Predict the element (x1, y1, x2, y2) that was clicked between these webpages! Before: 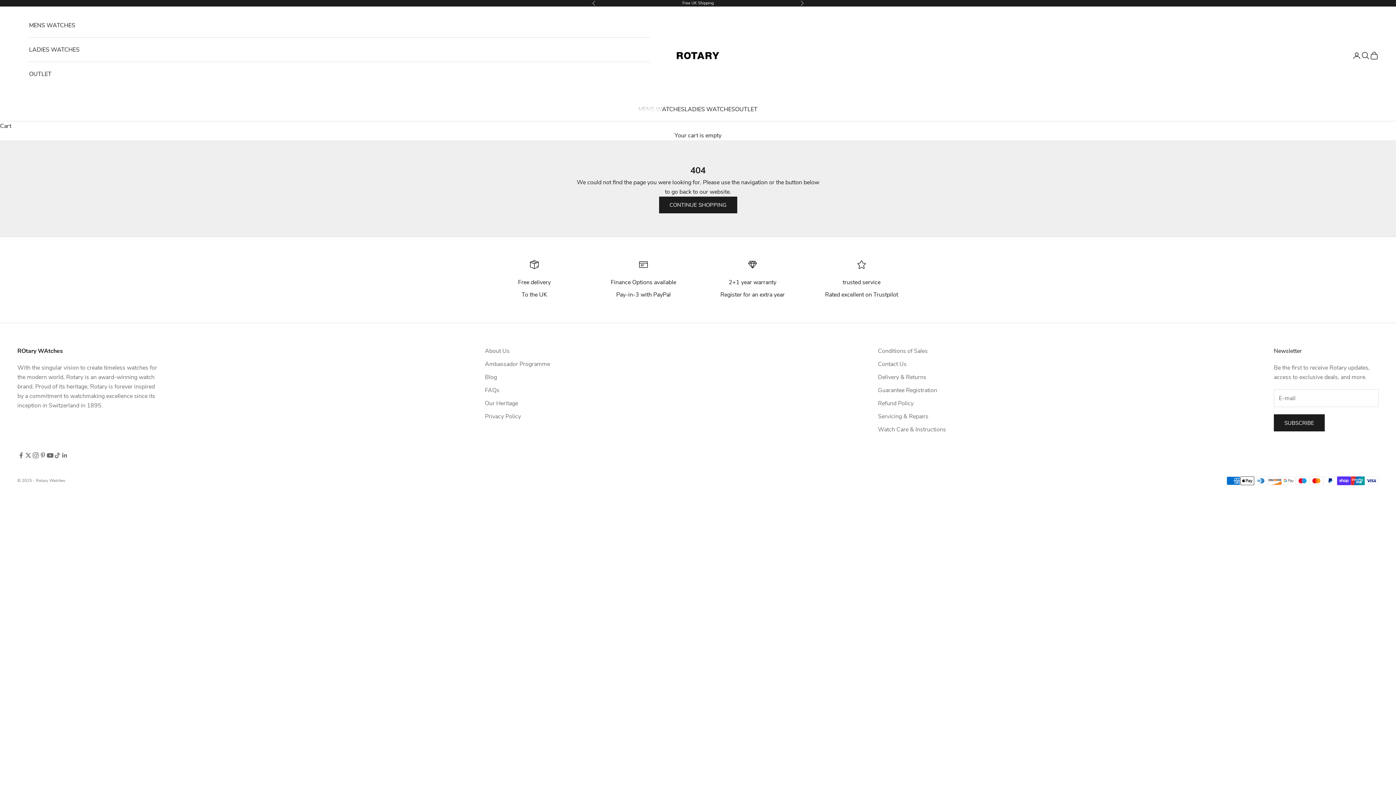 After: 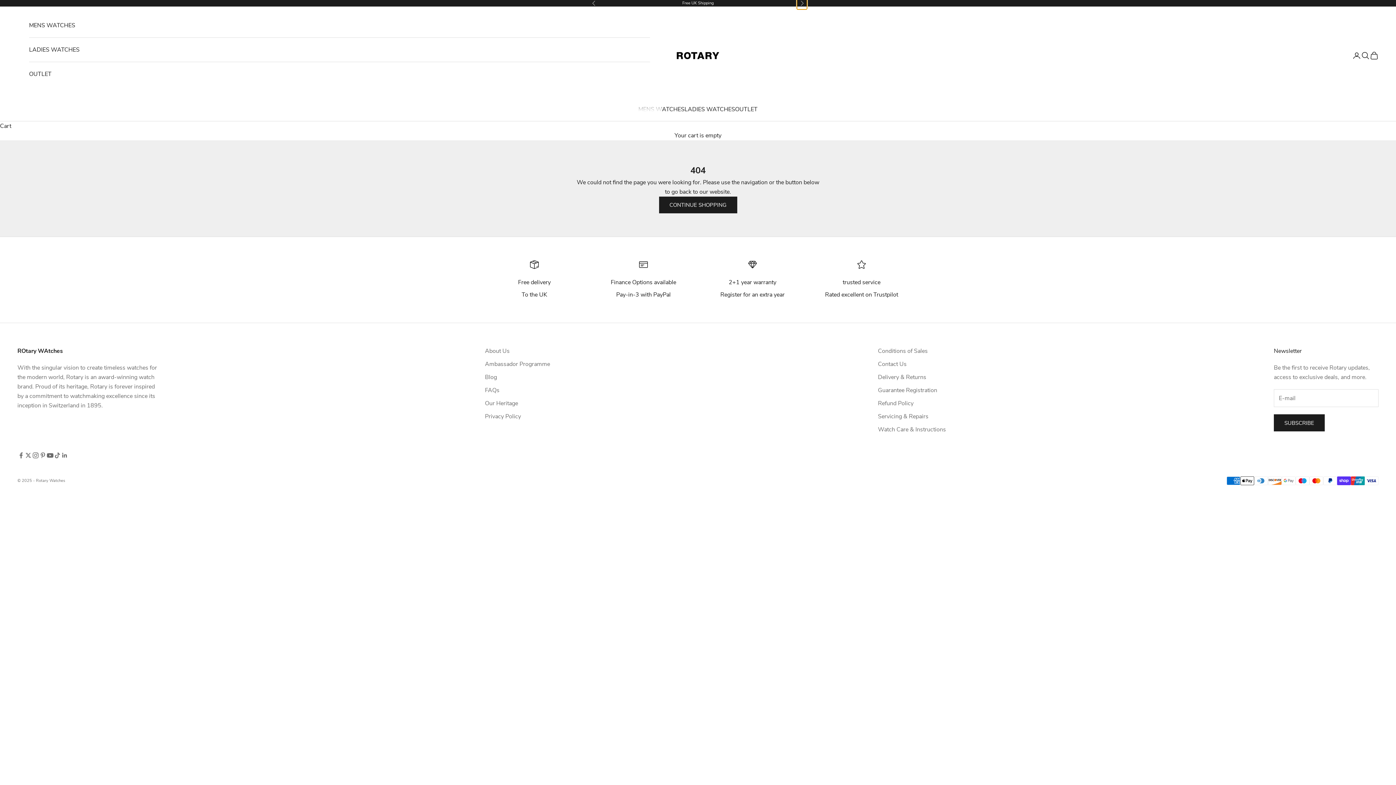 Action: label: Next bbox: (800, 0, 804, 6)